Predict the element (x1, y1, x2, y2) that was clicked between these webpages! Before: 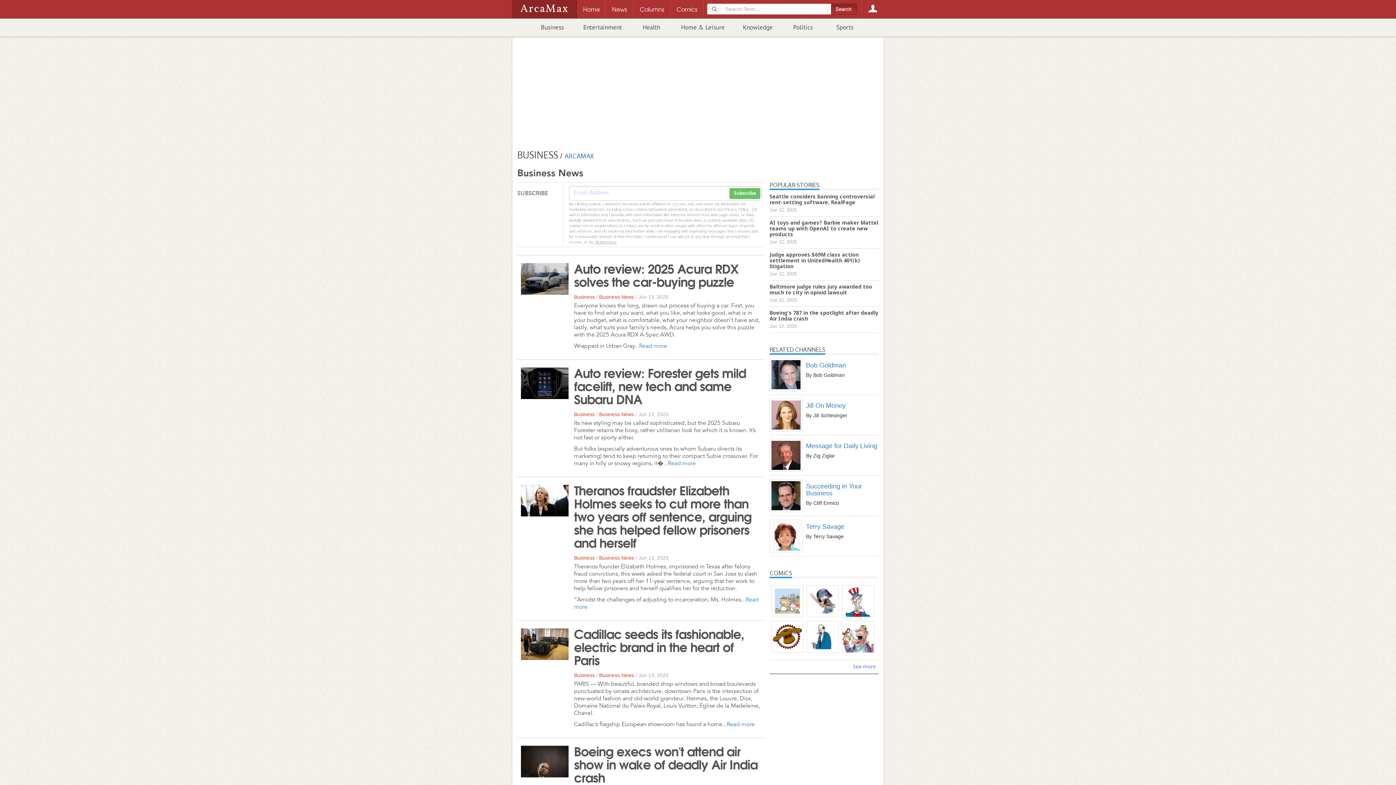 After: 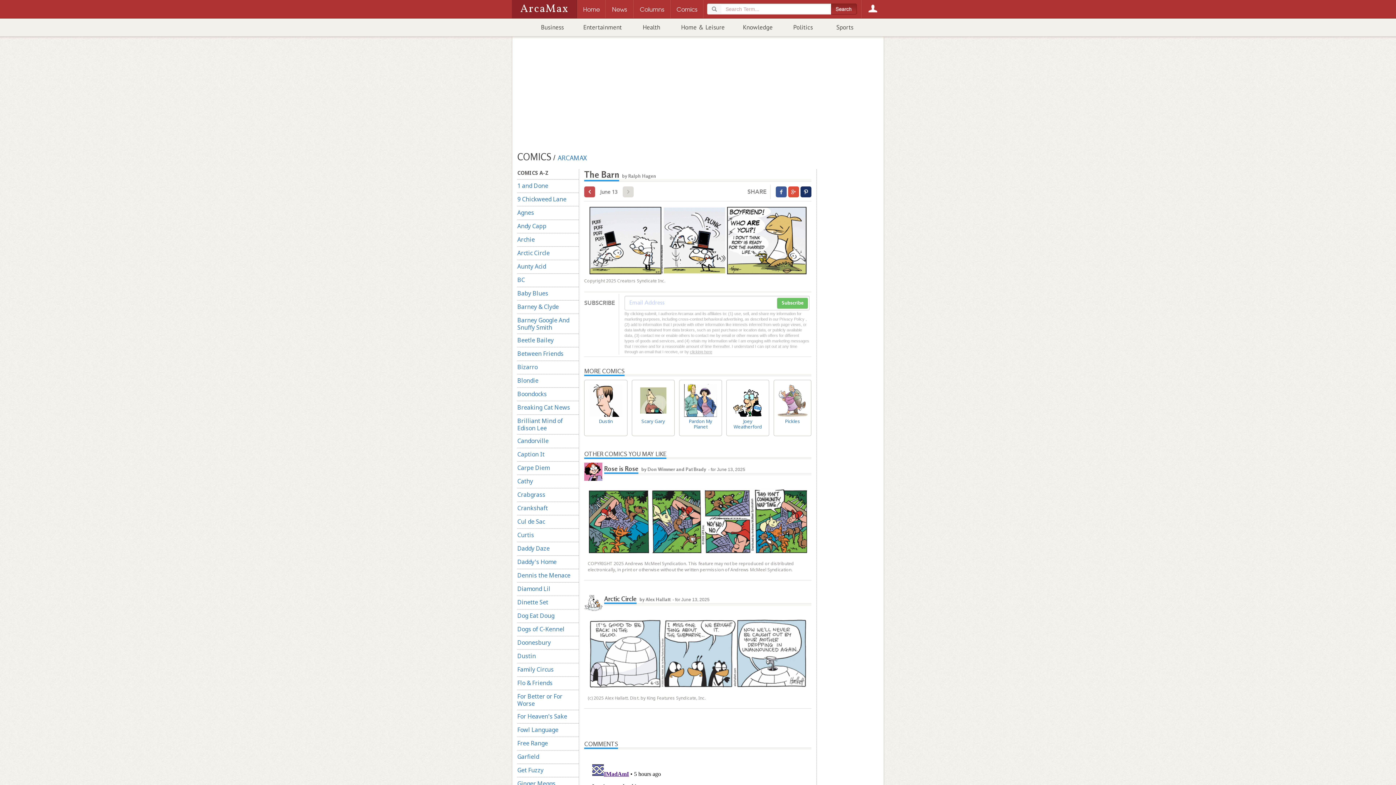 Action: bbox: (771, 585, 803, 617)